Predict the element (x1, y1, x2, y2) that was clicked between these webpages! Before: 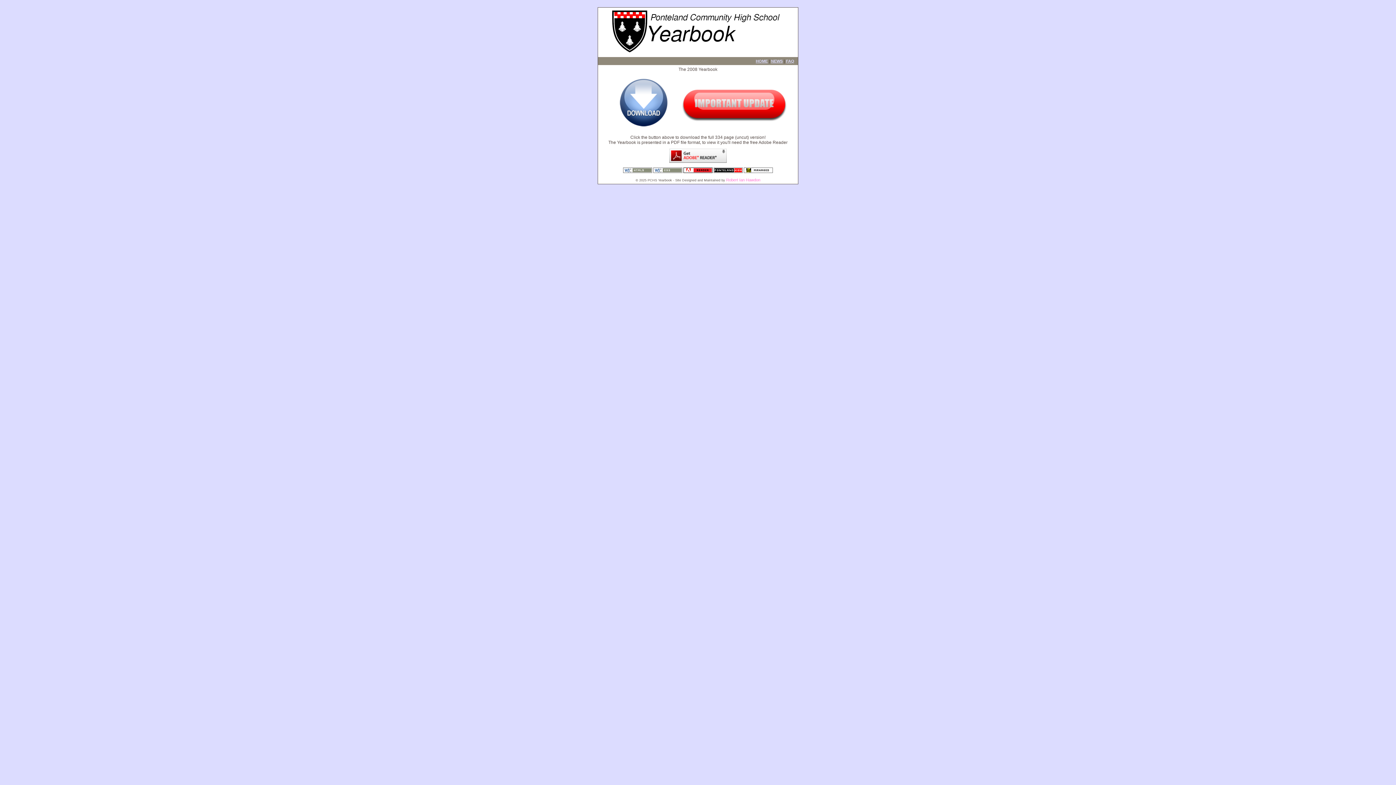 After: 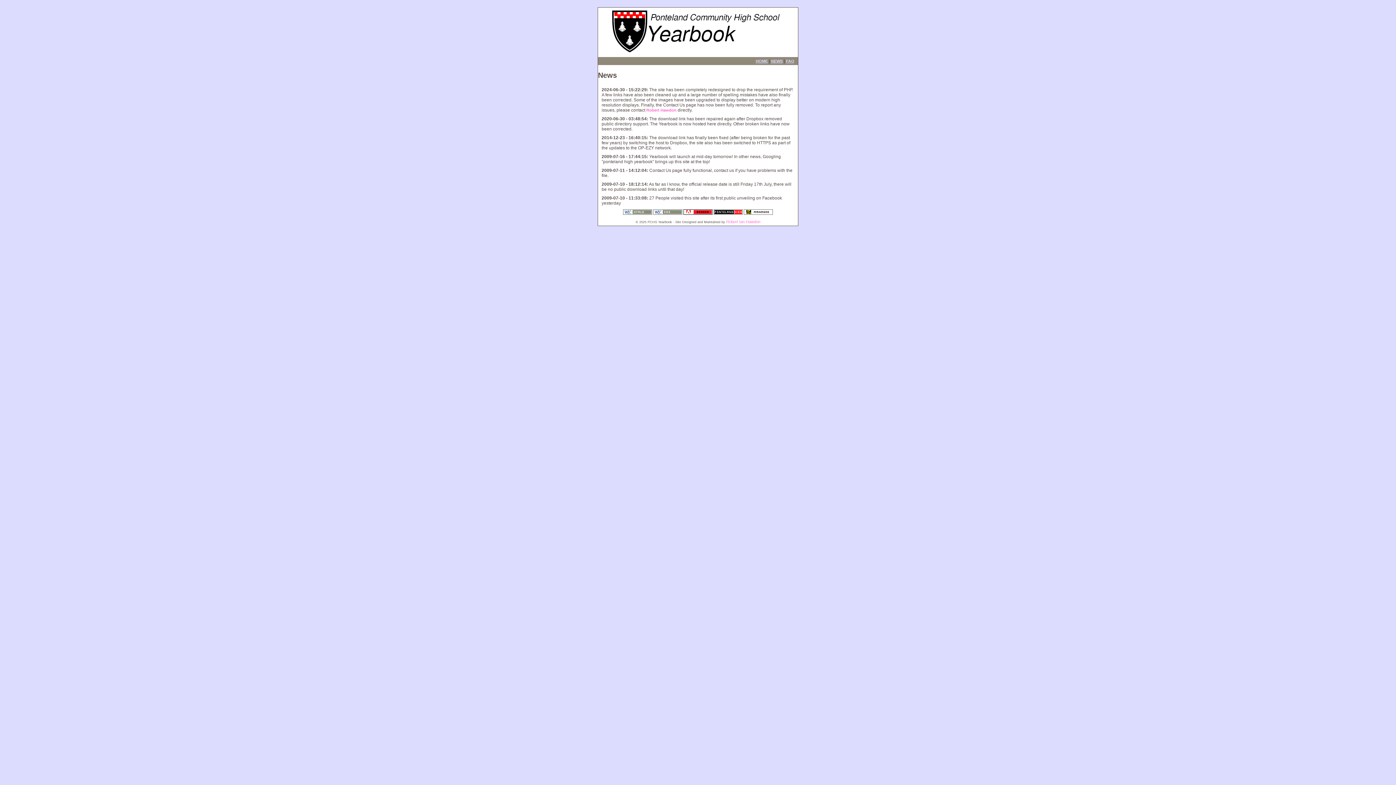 Action: label: NEWS bbox: (771, 58, 782, 63)